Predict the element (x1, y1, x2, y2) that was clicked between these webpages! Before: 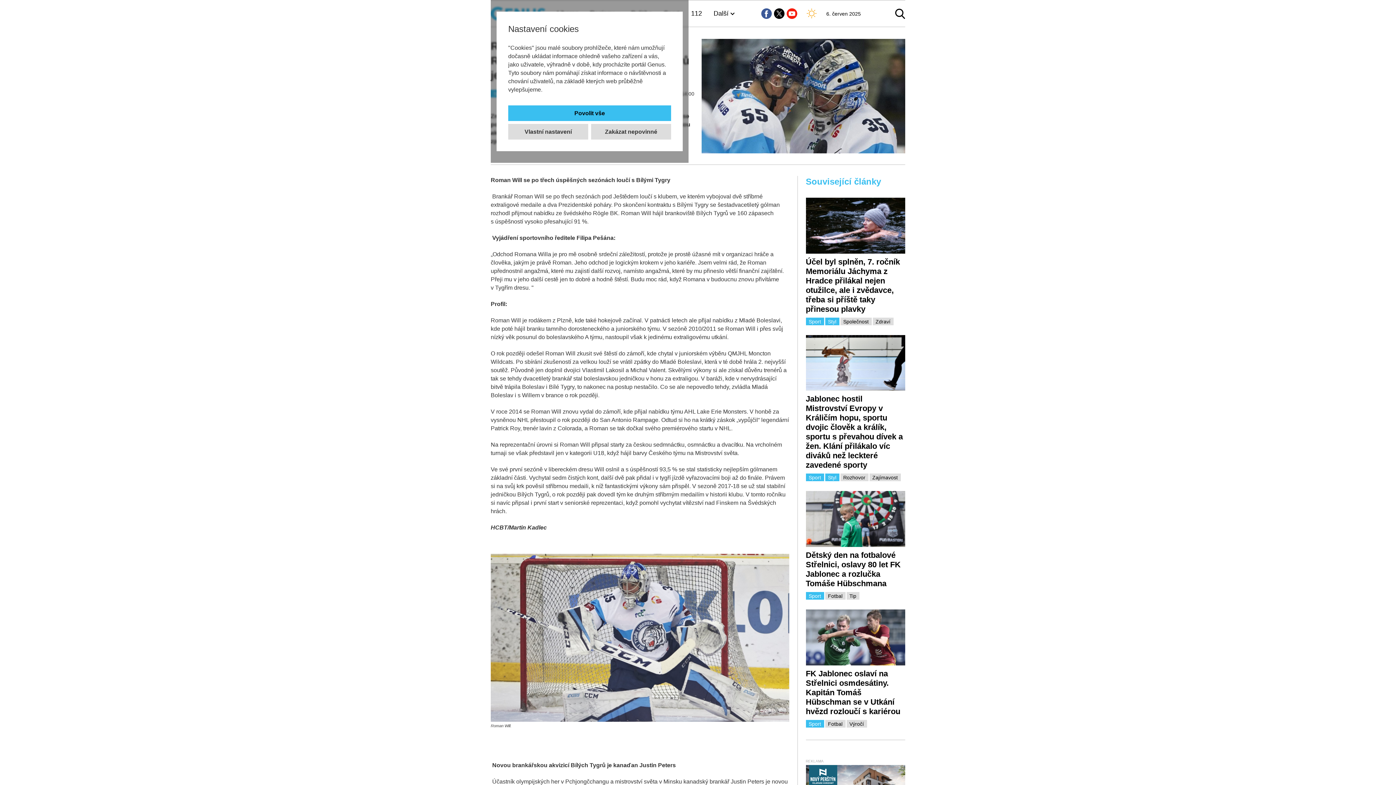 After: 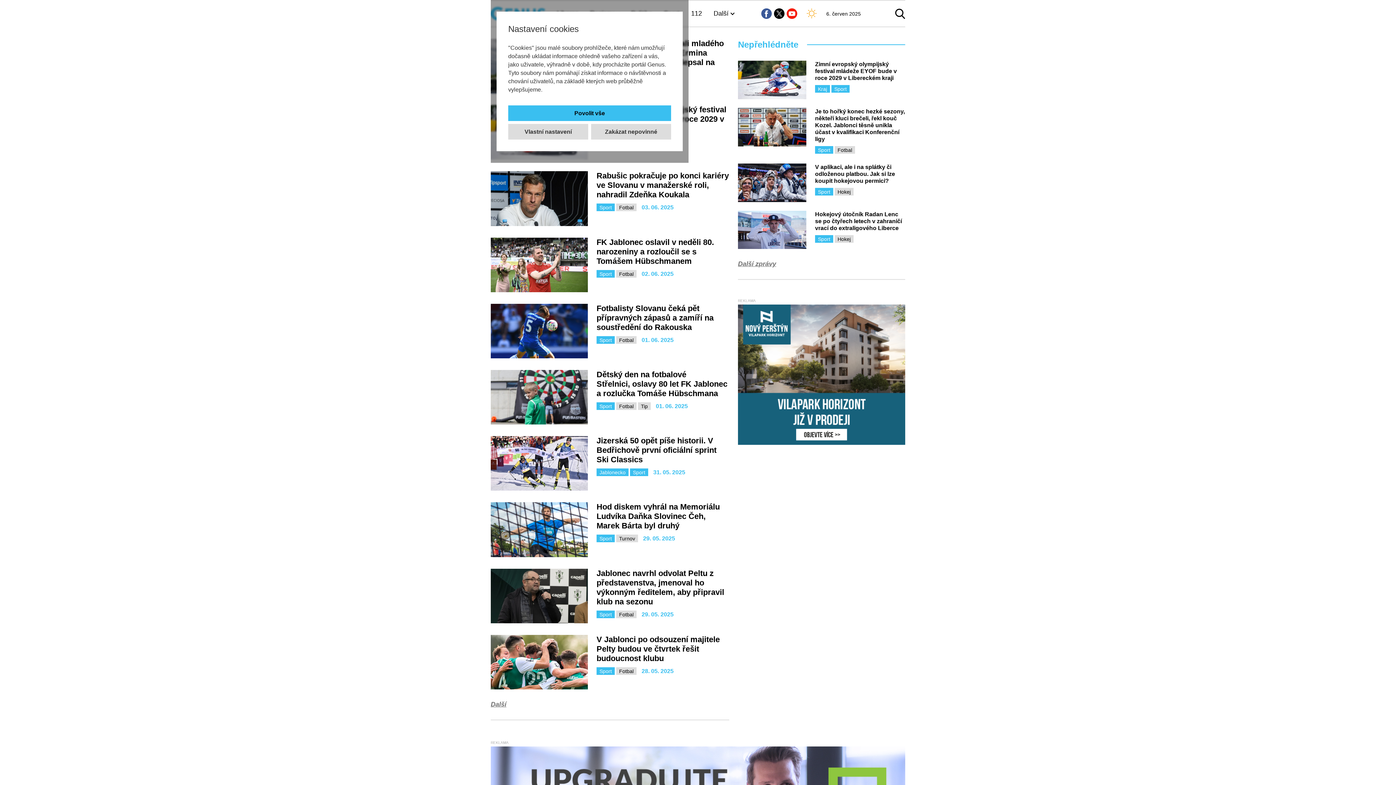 Action: label: Sport bbox: (806, 317, 824, 325)